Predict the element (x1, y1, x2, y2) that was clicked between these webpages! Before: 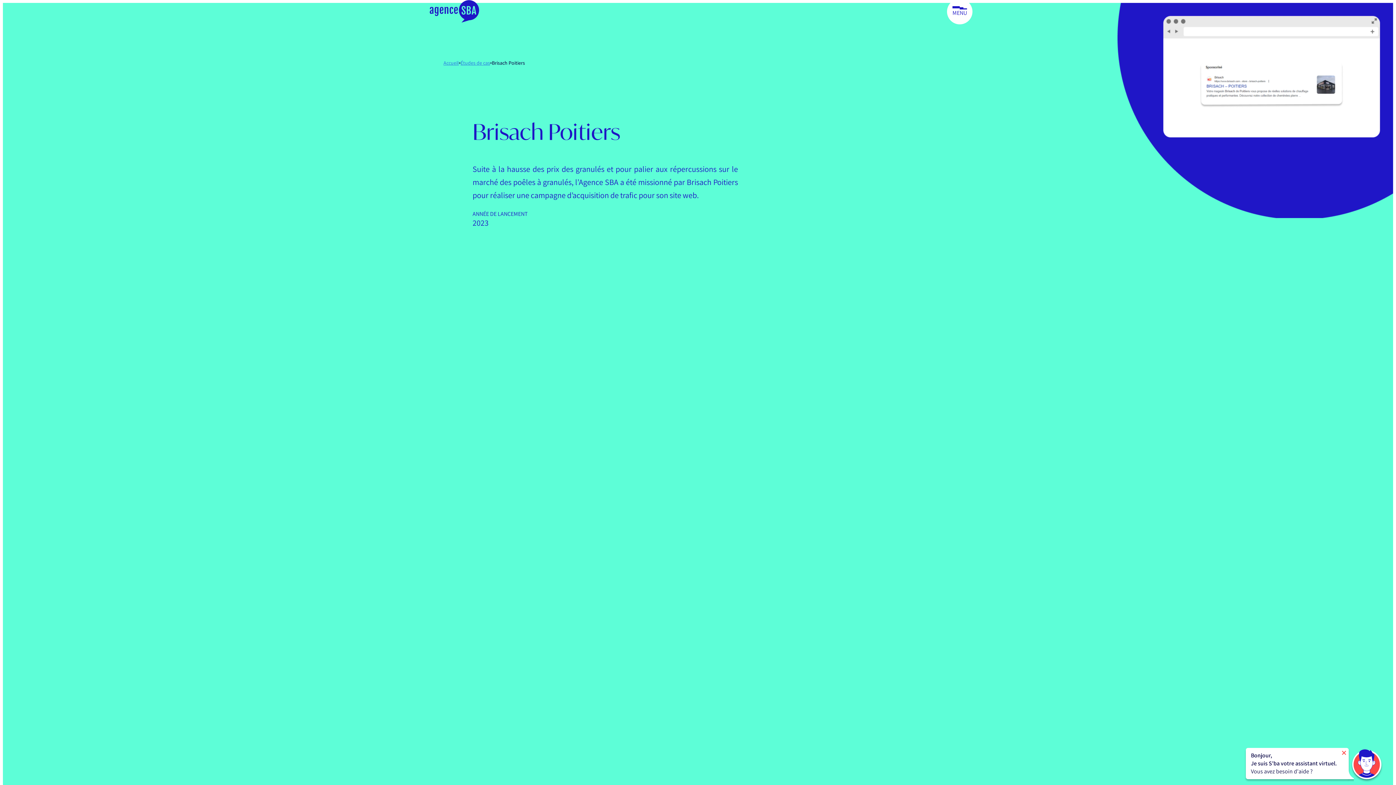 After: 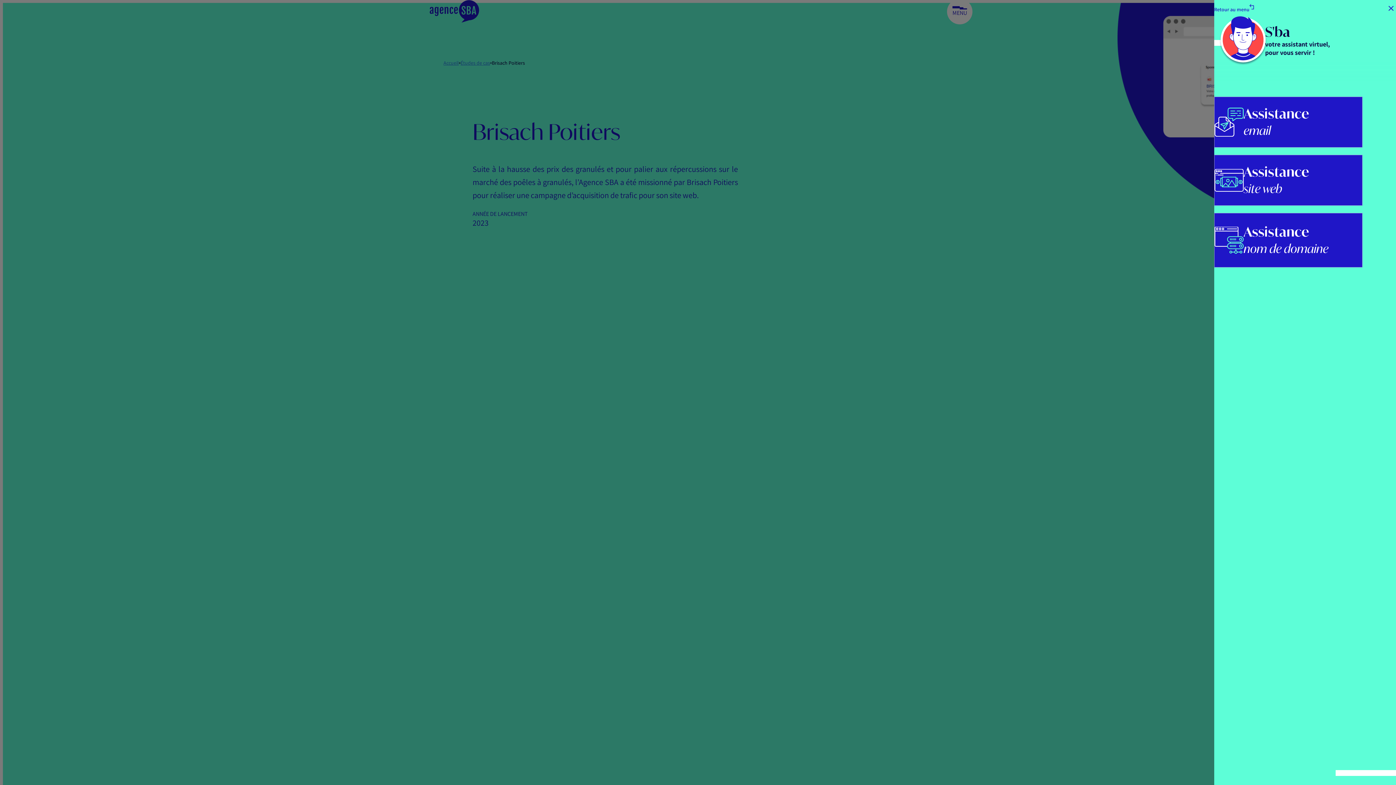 Action: label: Ouvrir le chatbot bbox: (1352, 750, 1381, 779)